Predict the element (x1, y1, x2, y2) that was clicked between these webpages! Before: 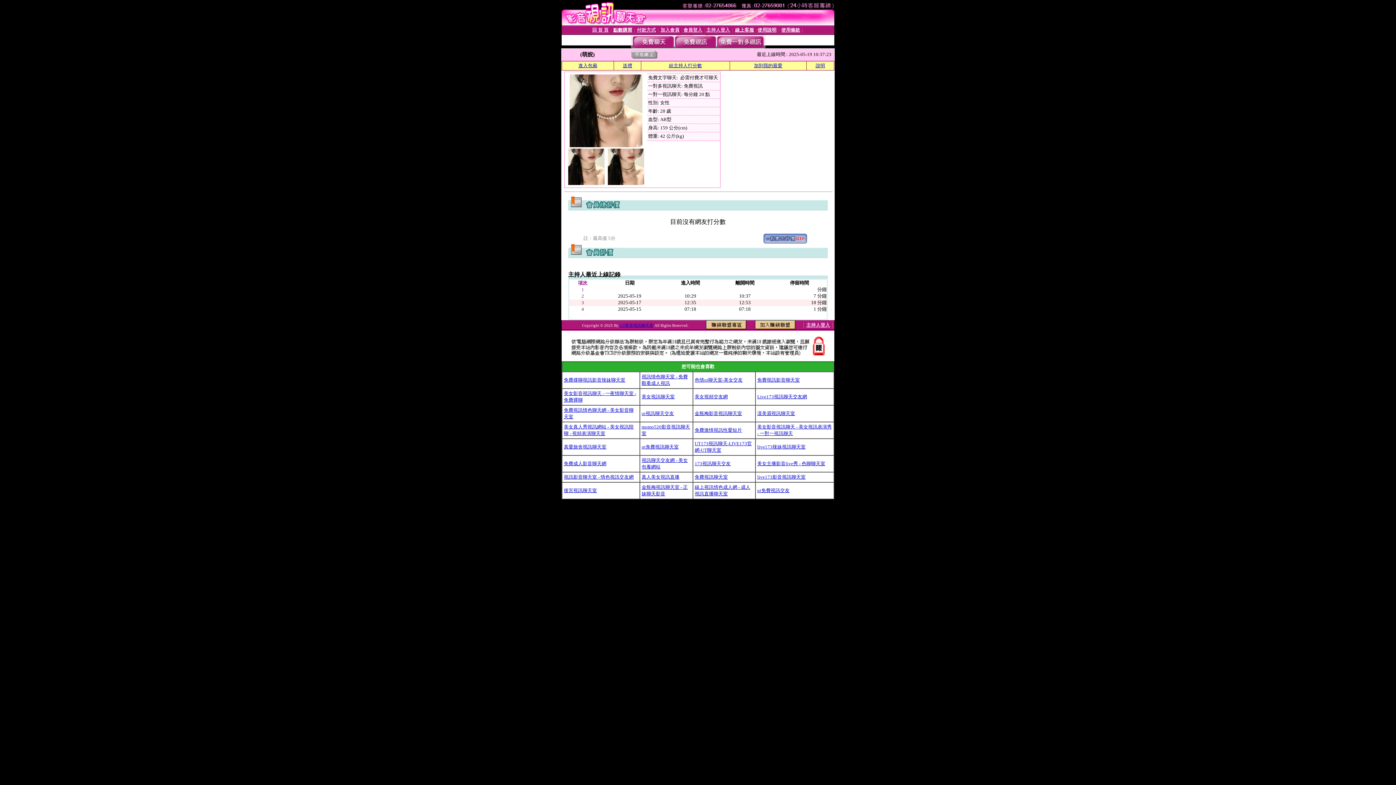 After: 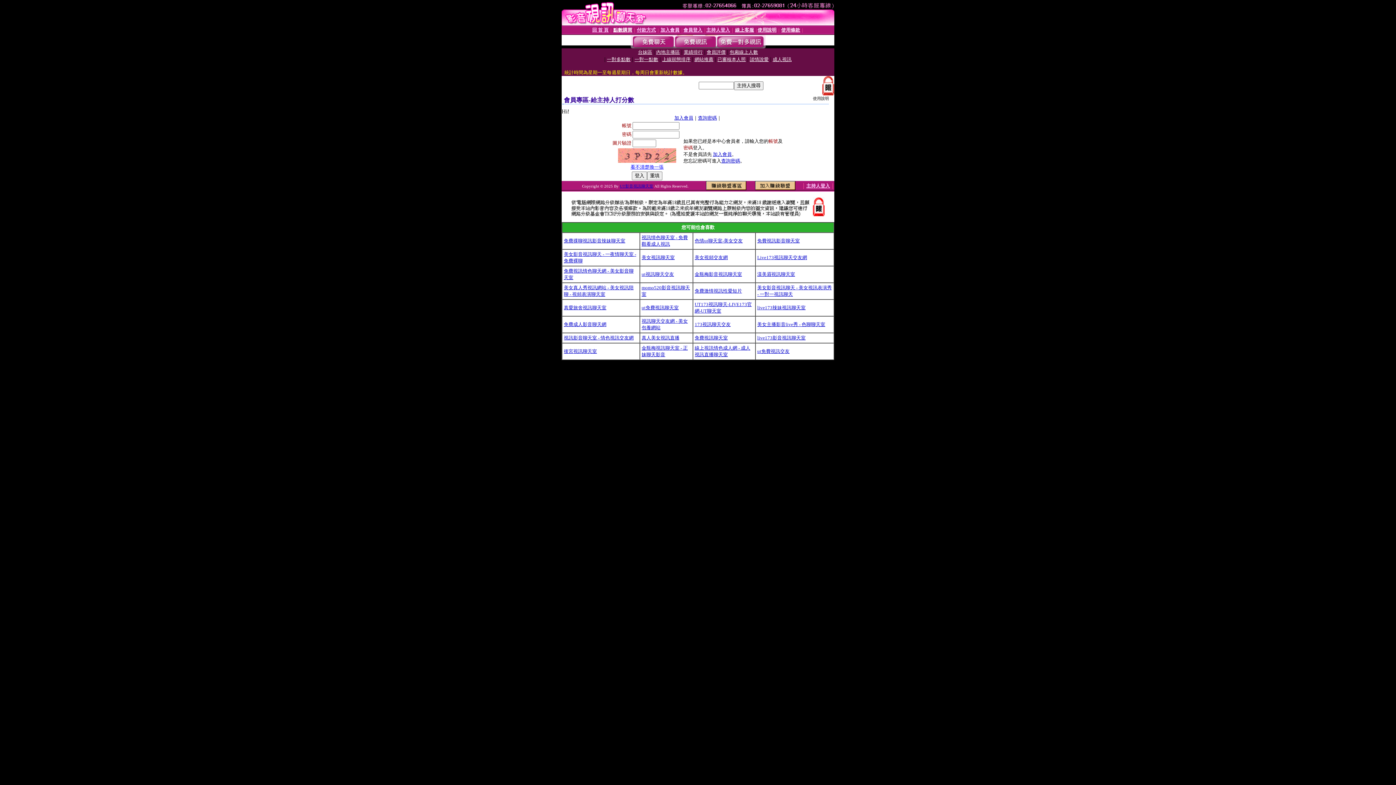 Action: bbox: (669, 62, 702, 68) label: 給主持人打分數